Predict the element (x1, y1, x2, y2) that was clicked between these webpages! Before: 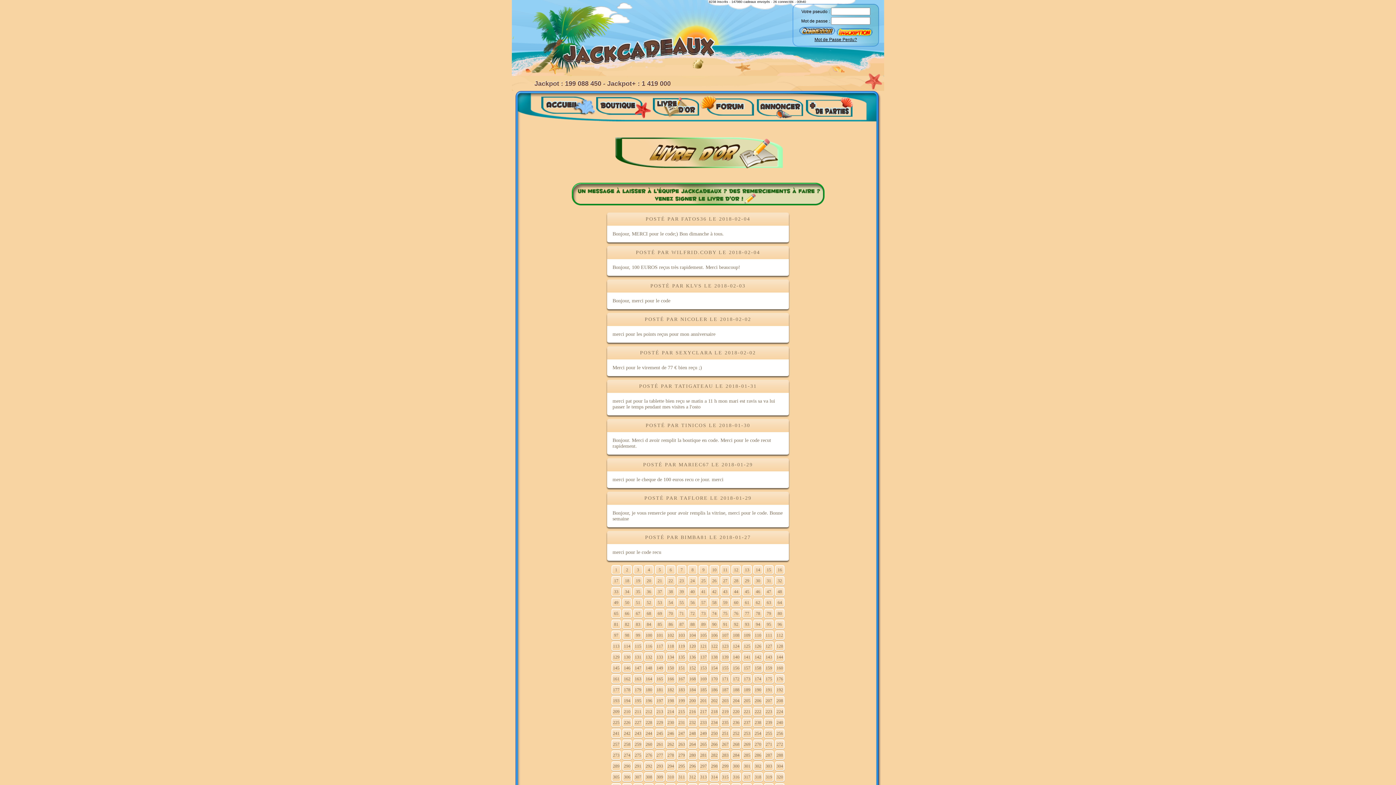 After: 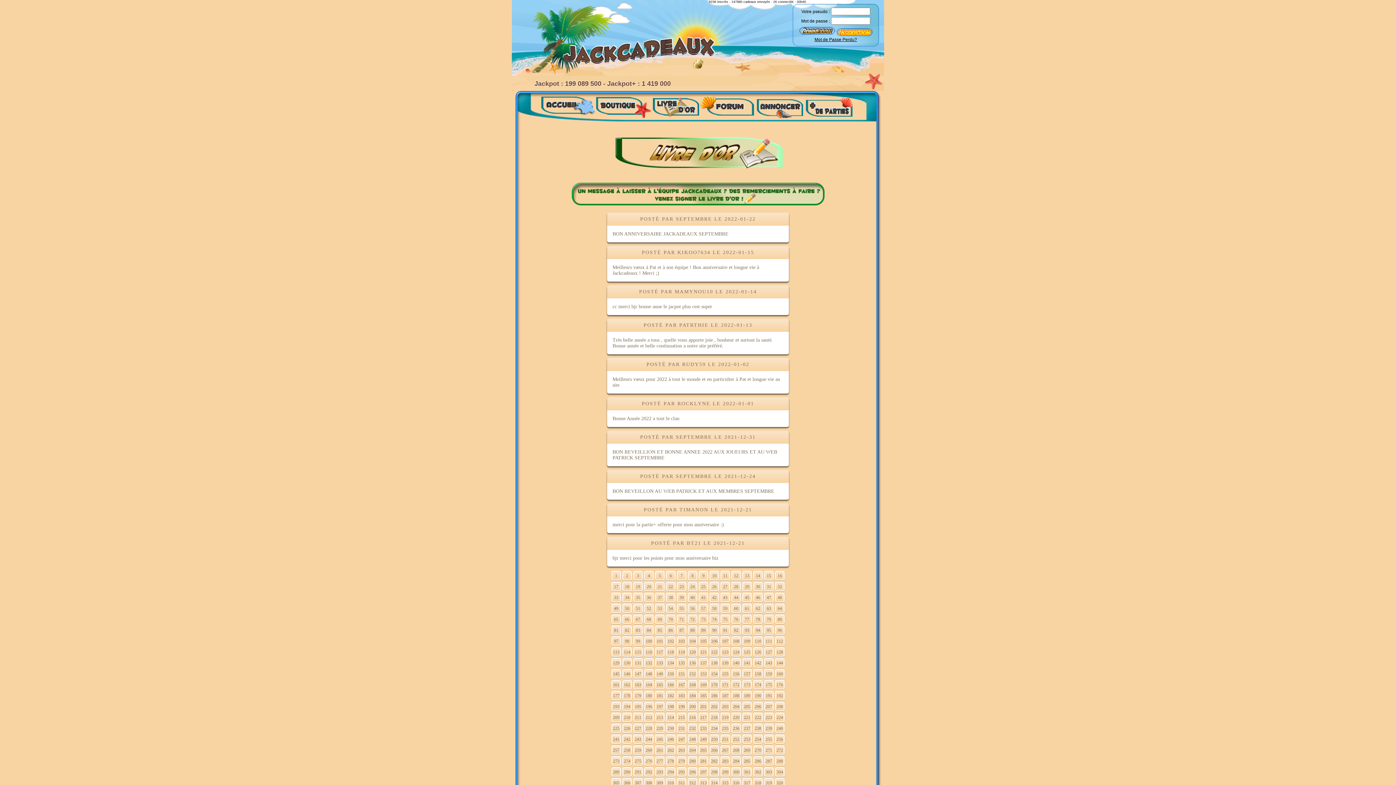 Action: bbox: (709, 587, 719, 596) label: 42